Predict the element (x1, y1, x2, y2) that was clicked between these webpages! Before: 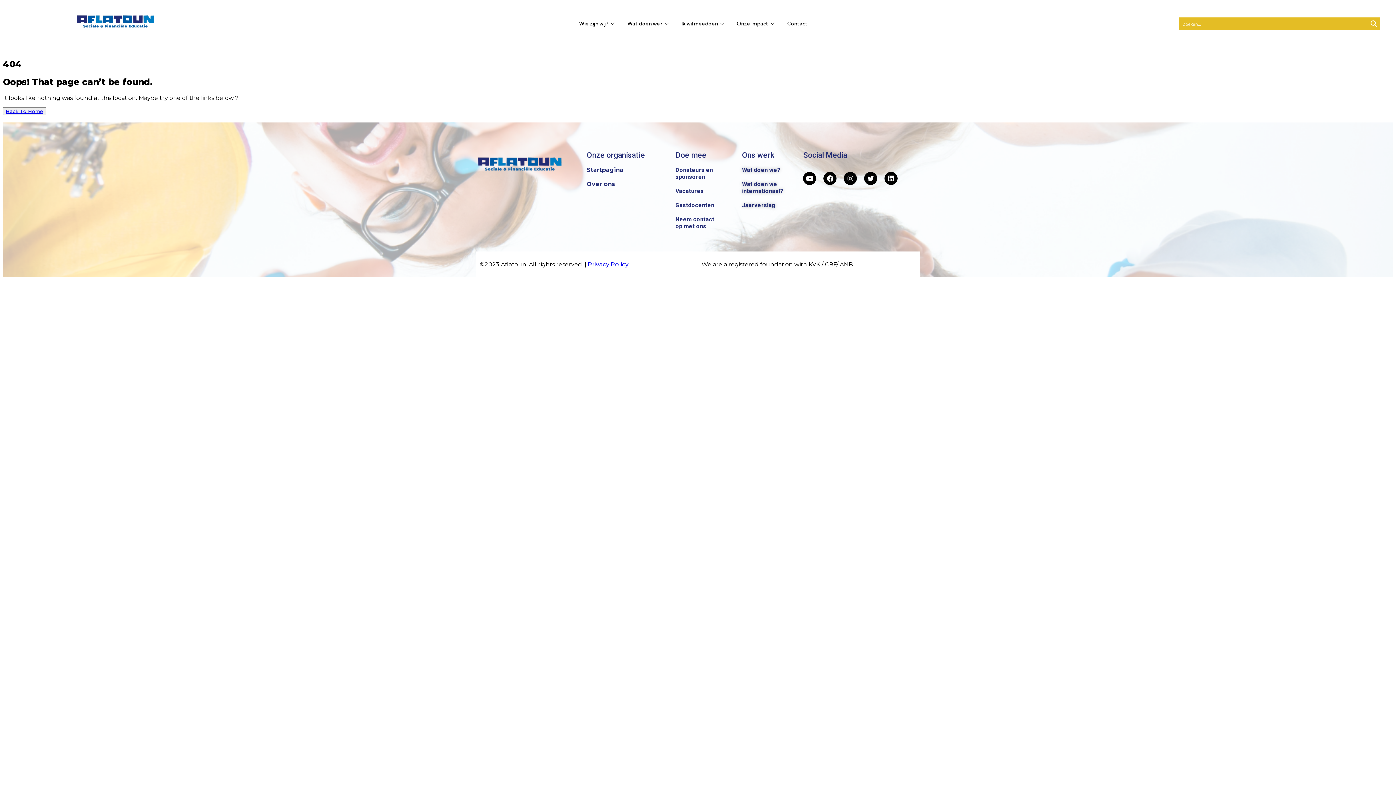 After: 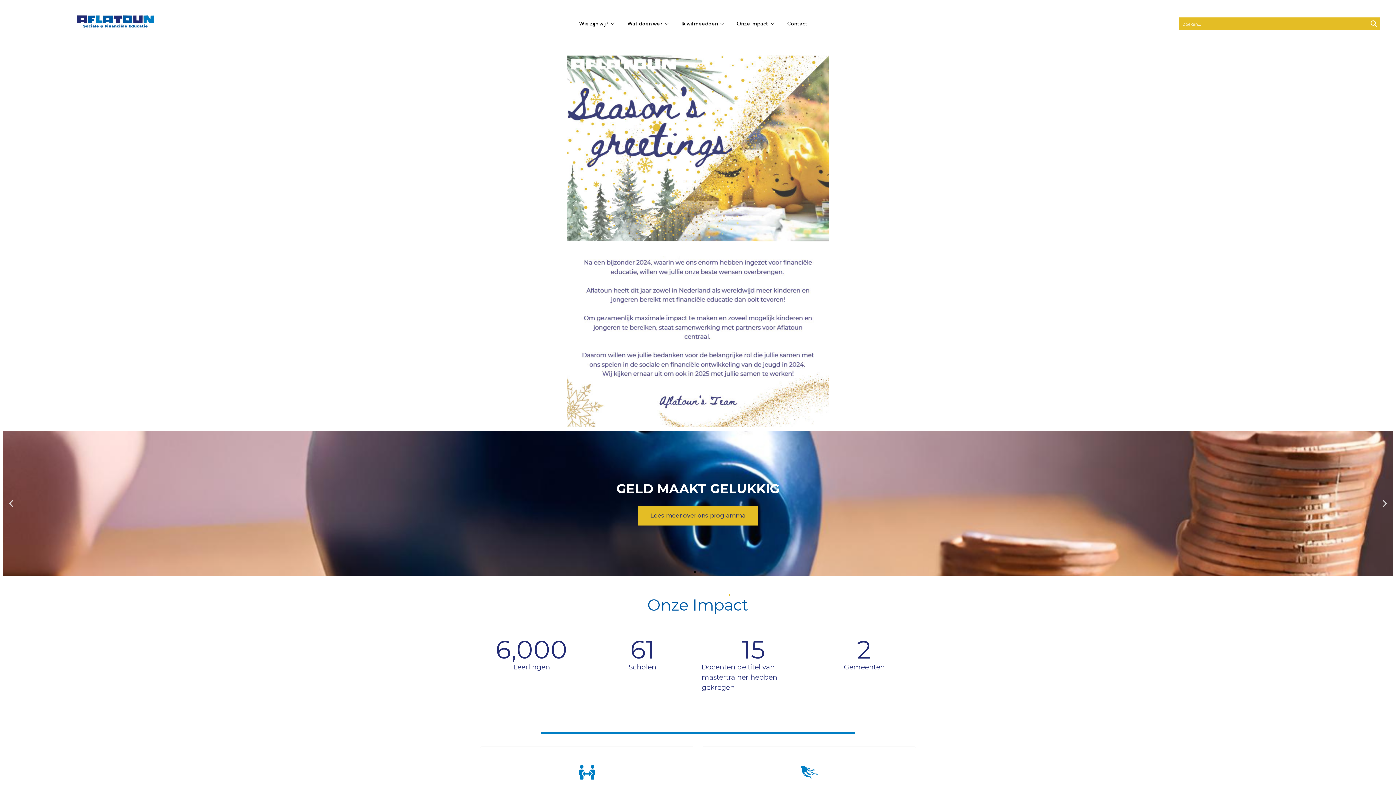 Action: bbox: (24, 6, 207, 40)